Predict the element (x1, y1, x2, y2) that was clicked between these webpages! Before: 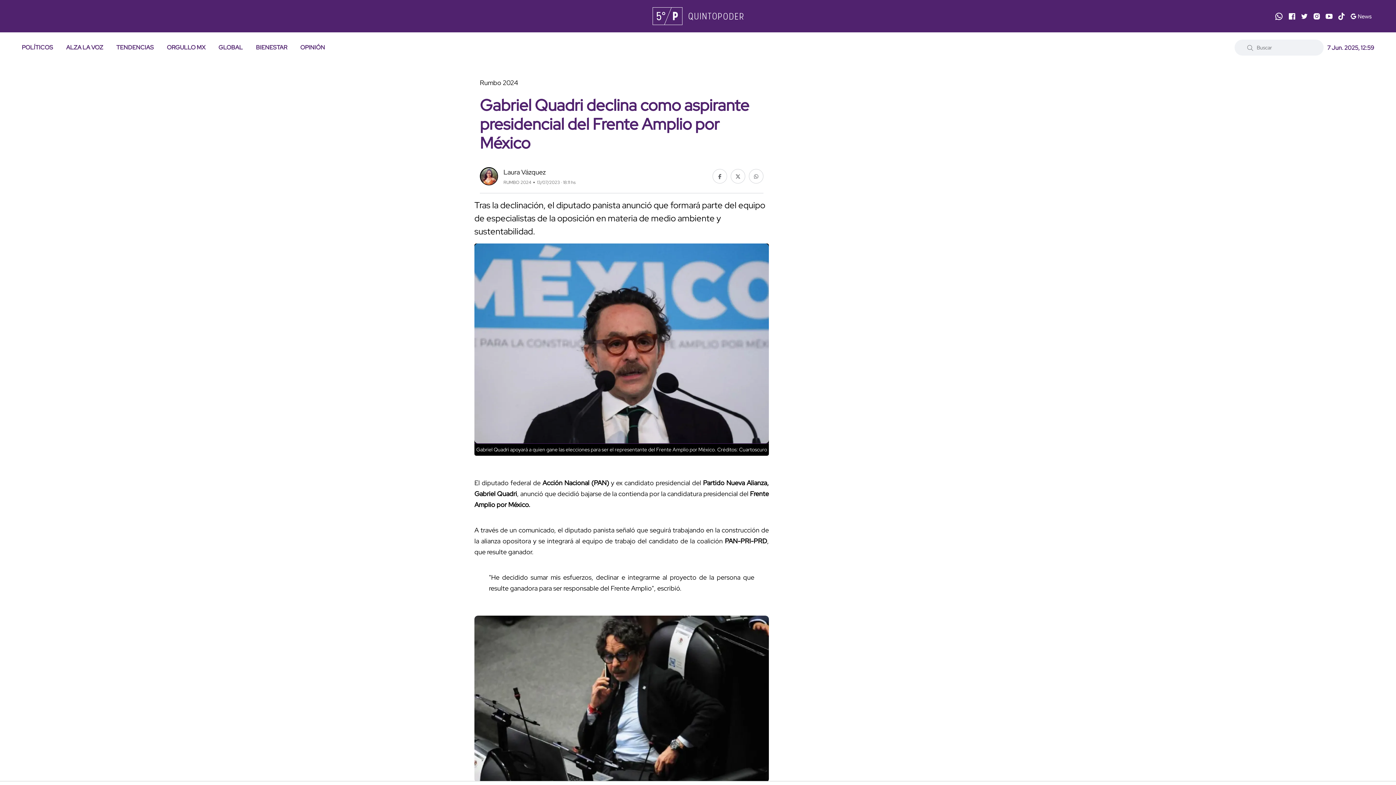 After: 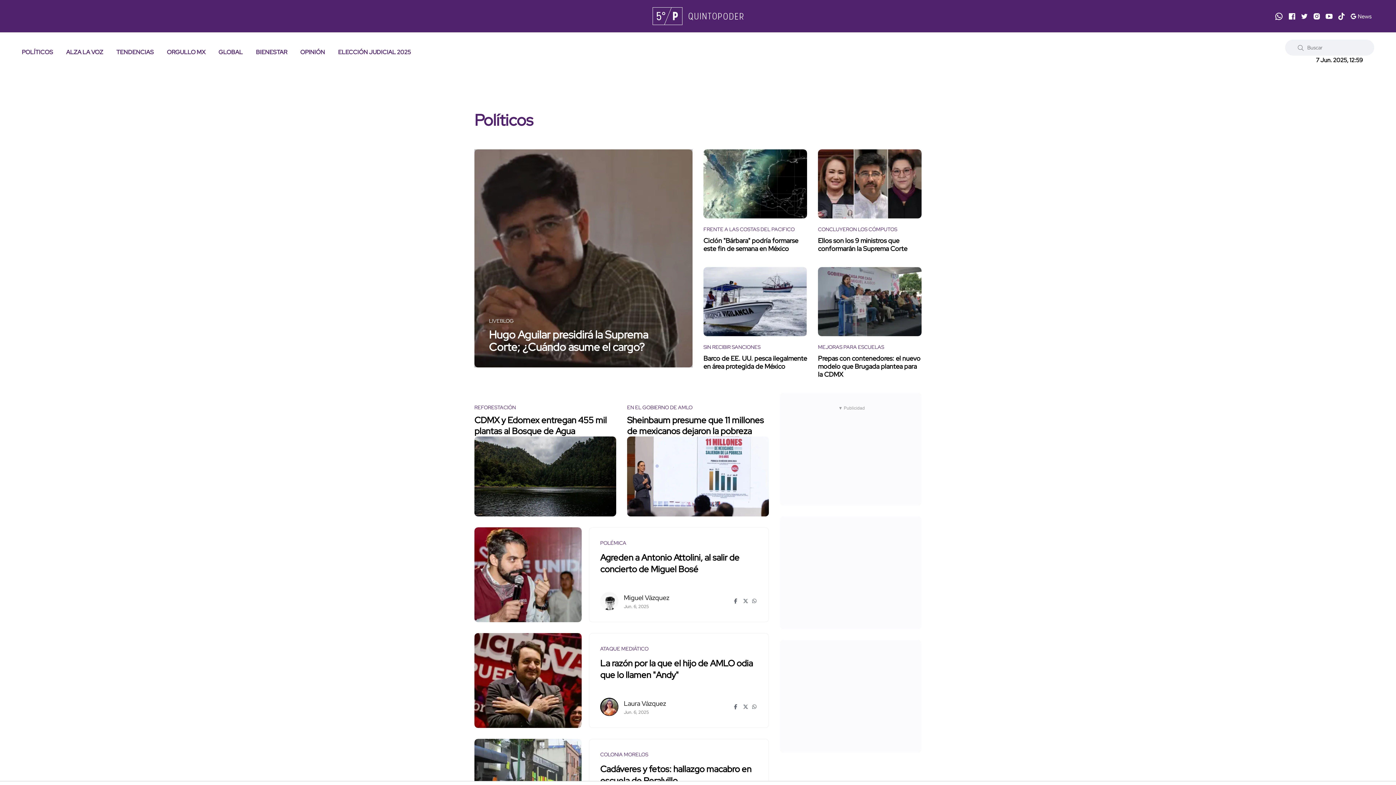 Action: label: POLÍTICOS bbox: (21, 33, 53, 62)